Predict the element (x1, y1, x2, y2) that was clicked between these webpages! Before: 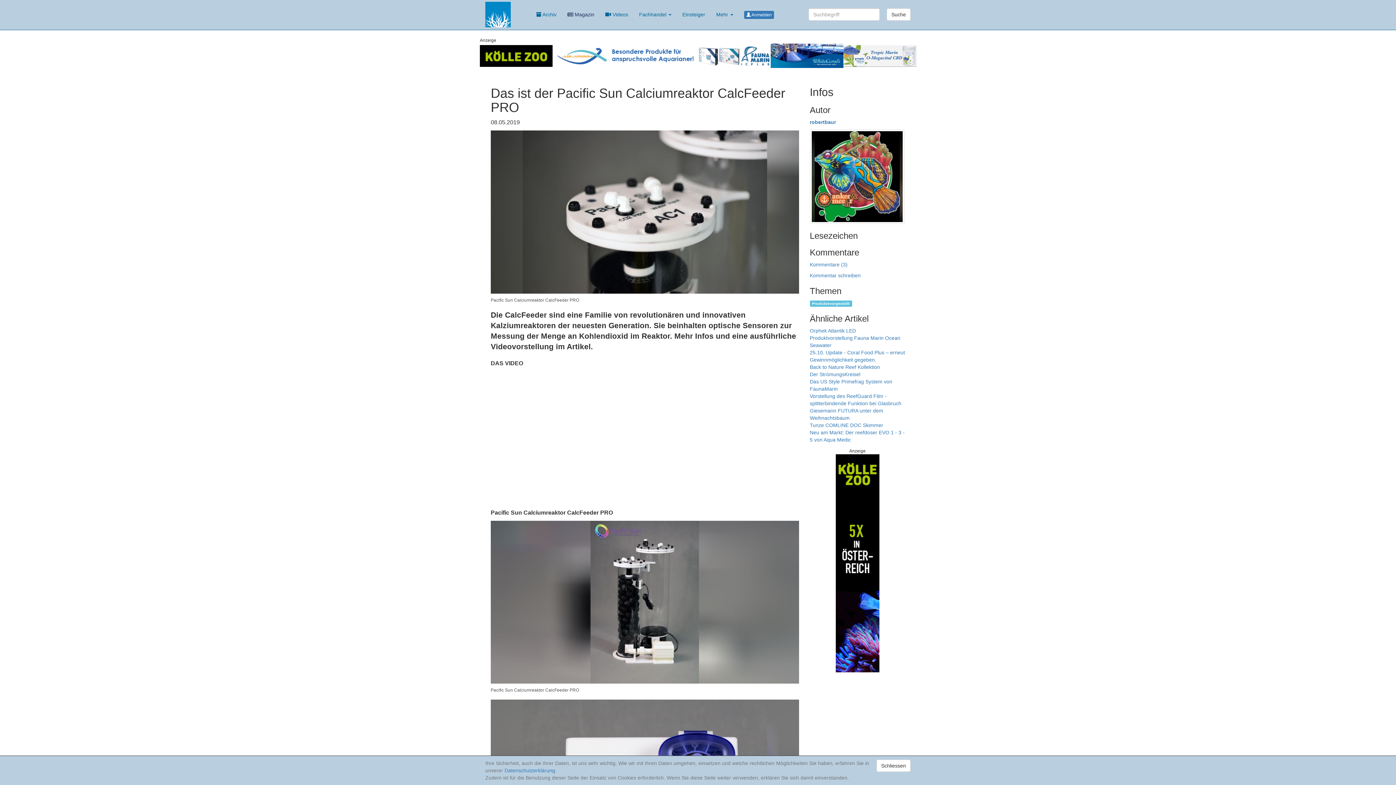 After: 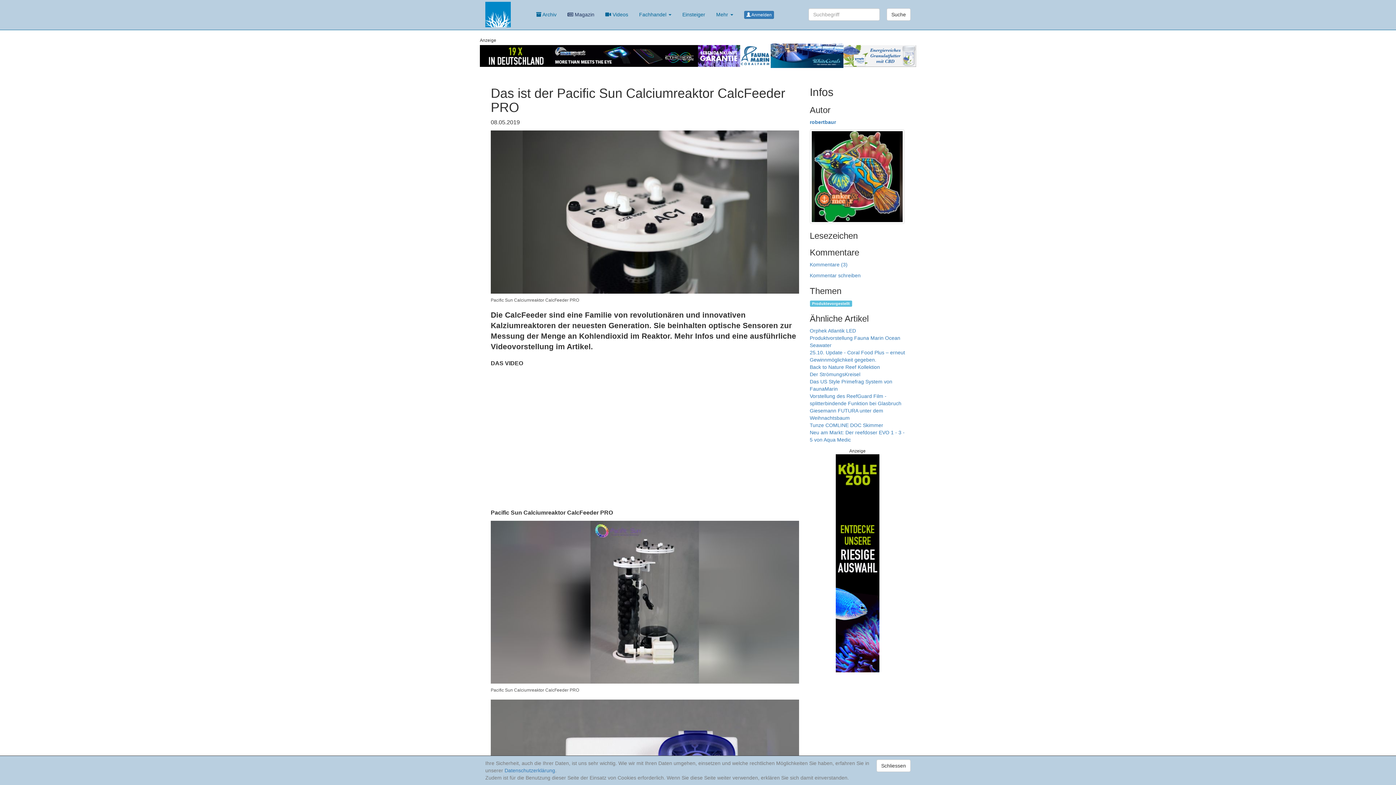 Action: bbox: (698, 52, 770, 58)